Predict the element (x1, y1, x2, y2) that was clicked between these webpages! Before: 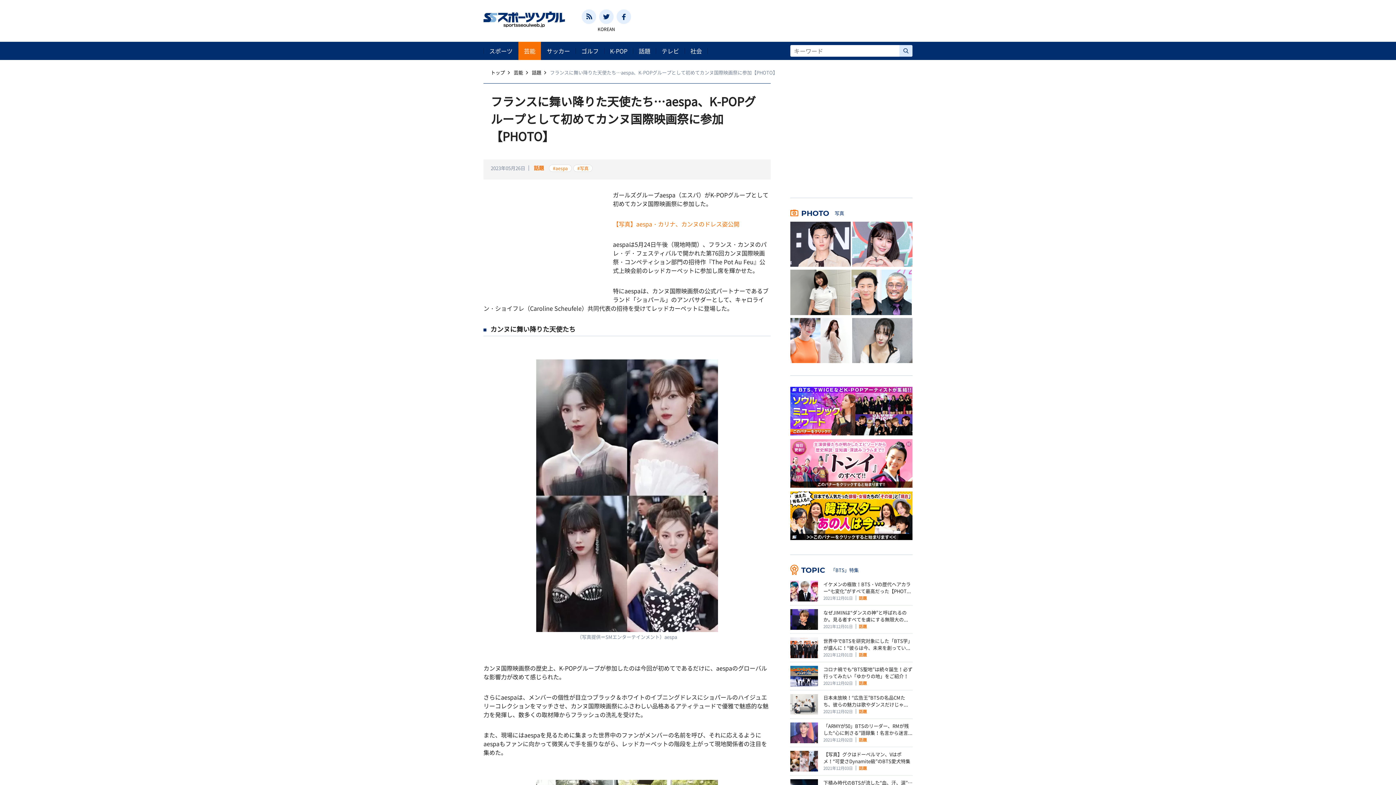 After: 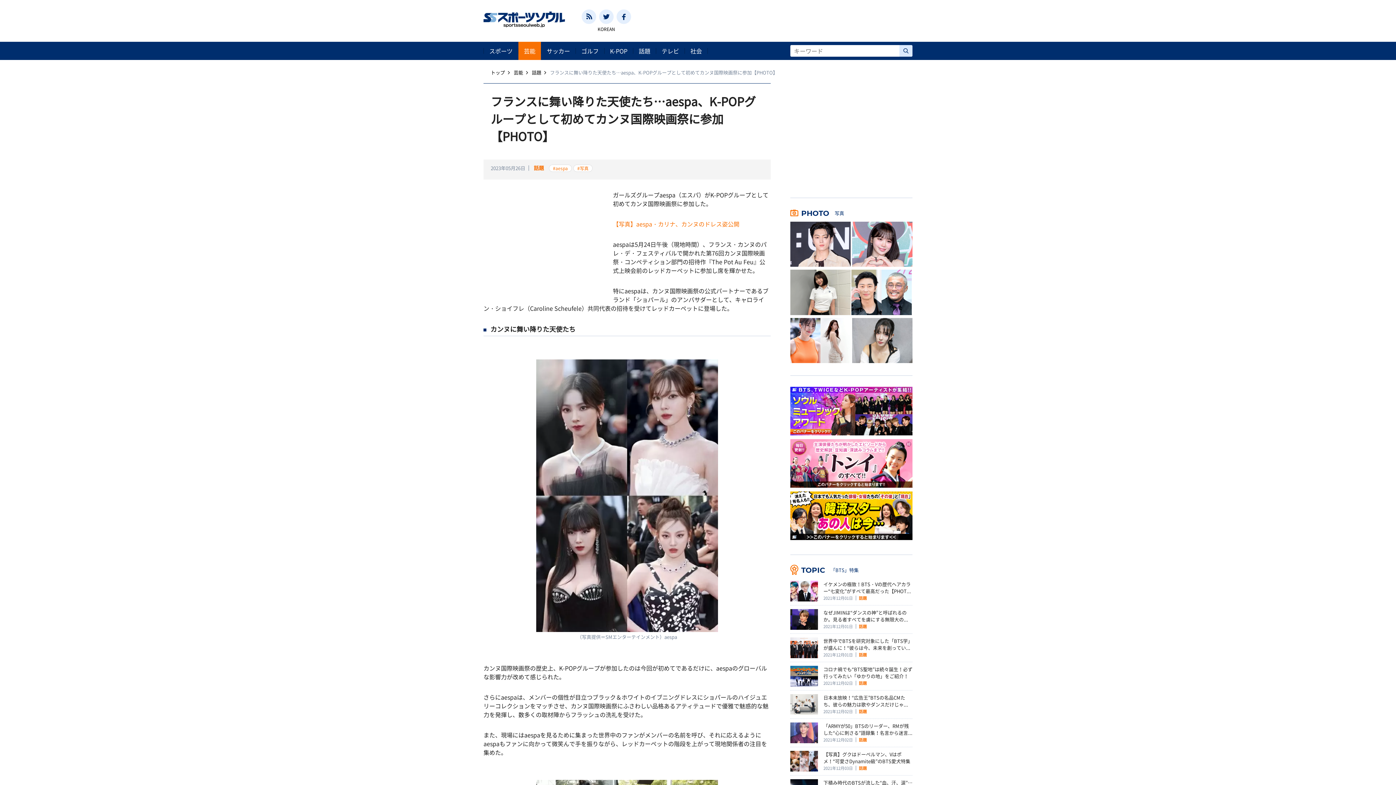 Action: bbox: (790, 387, 912, 395)